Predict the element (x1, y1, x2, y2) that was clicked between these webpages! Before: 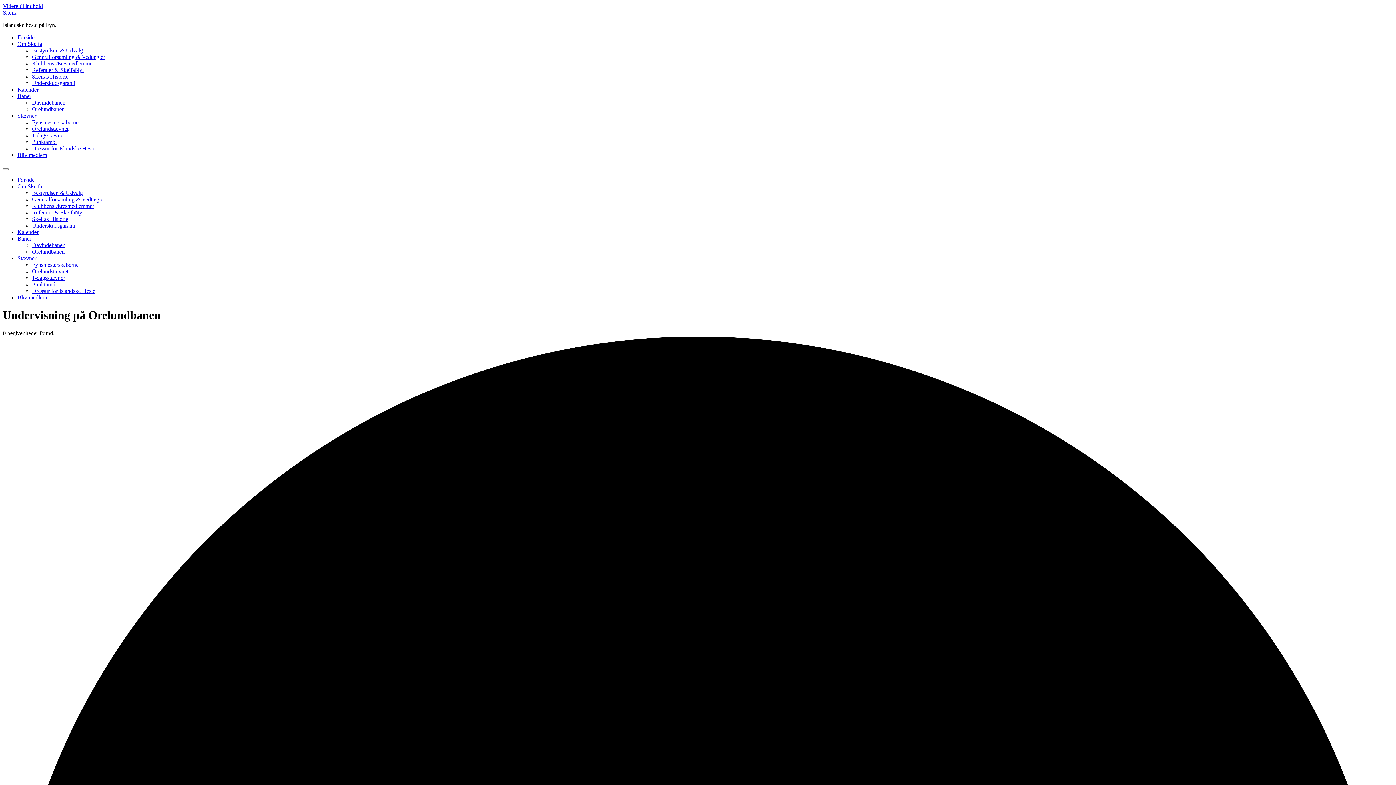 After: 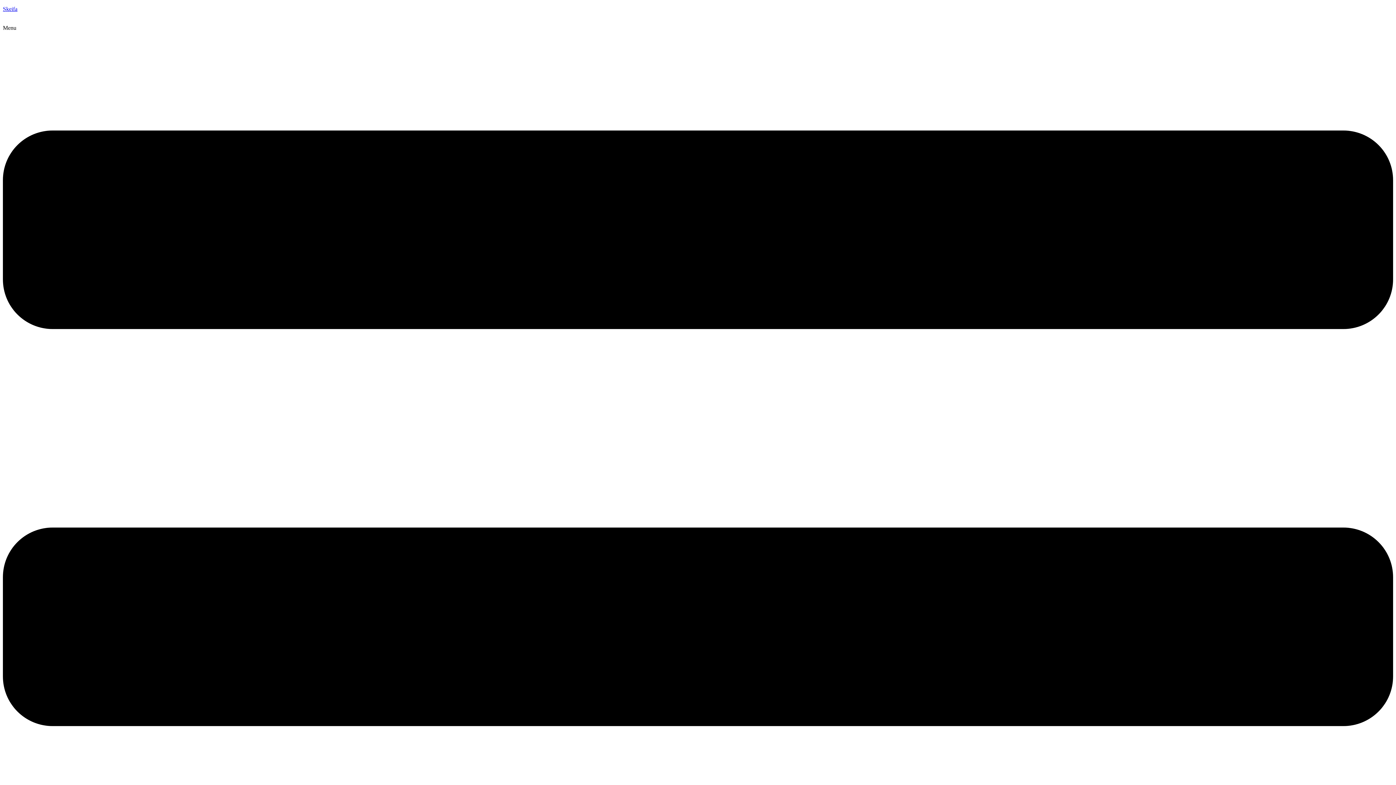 Action: bbox: (32, 47, 82, 53) label: Bestyrelsen & Udvalg